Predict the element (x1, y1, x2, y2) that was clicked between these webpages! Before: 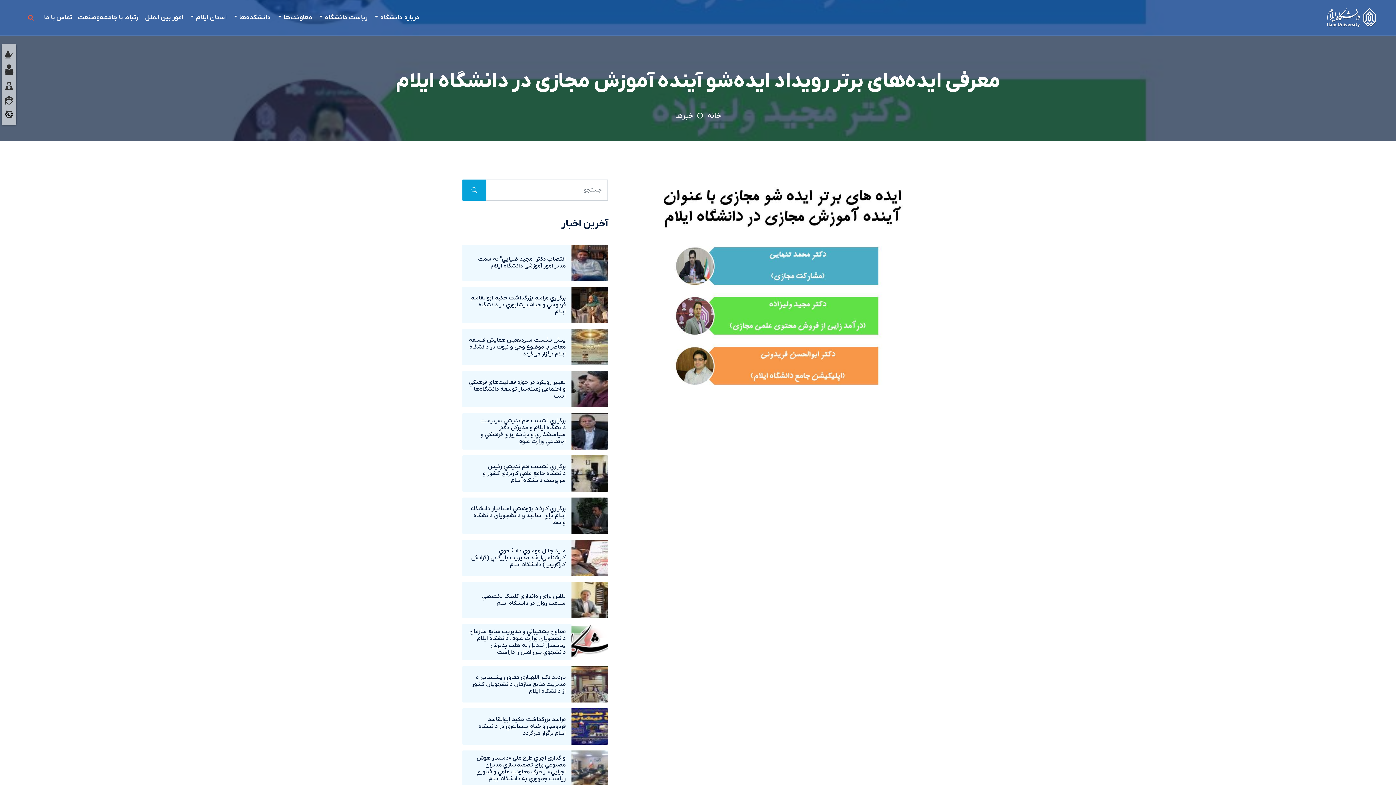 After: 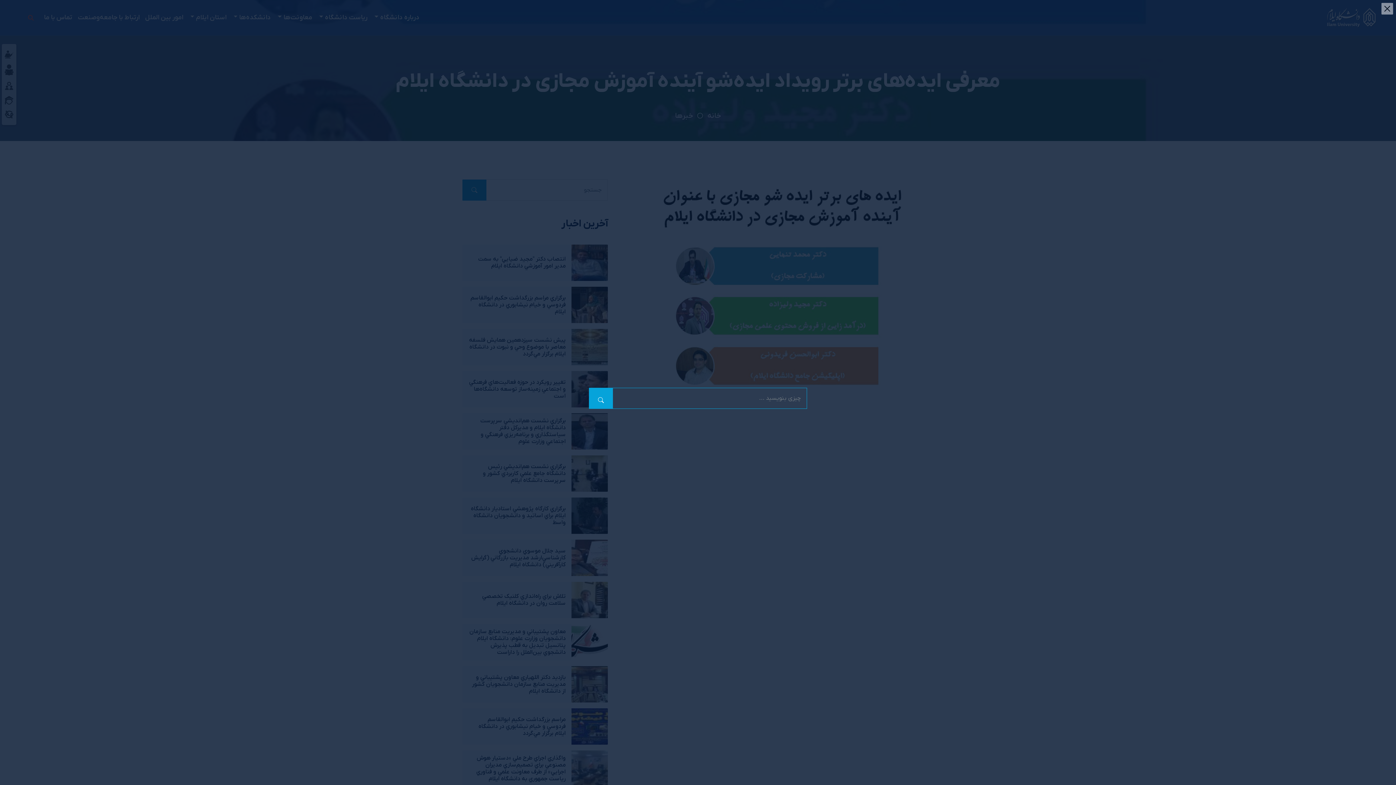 Action: bbox: (23, 12, 38, 23)